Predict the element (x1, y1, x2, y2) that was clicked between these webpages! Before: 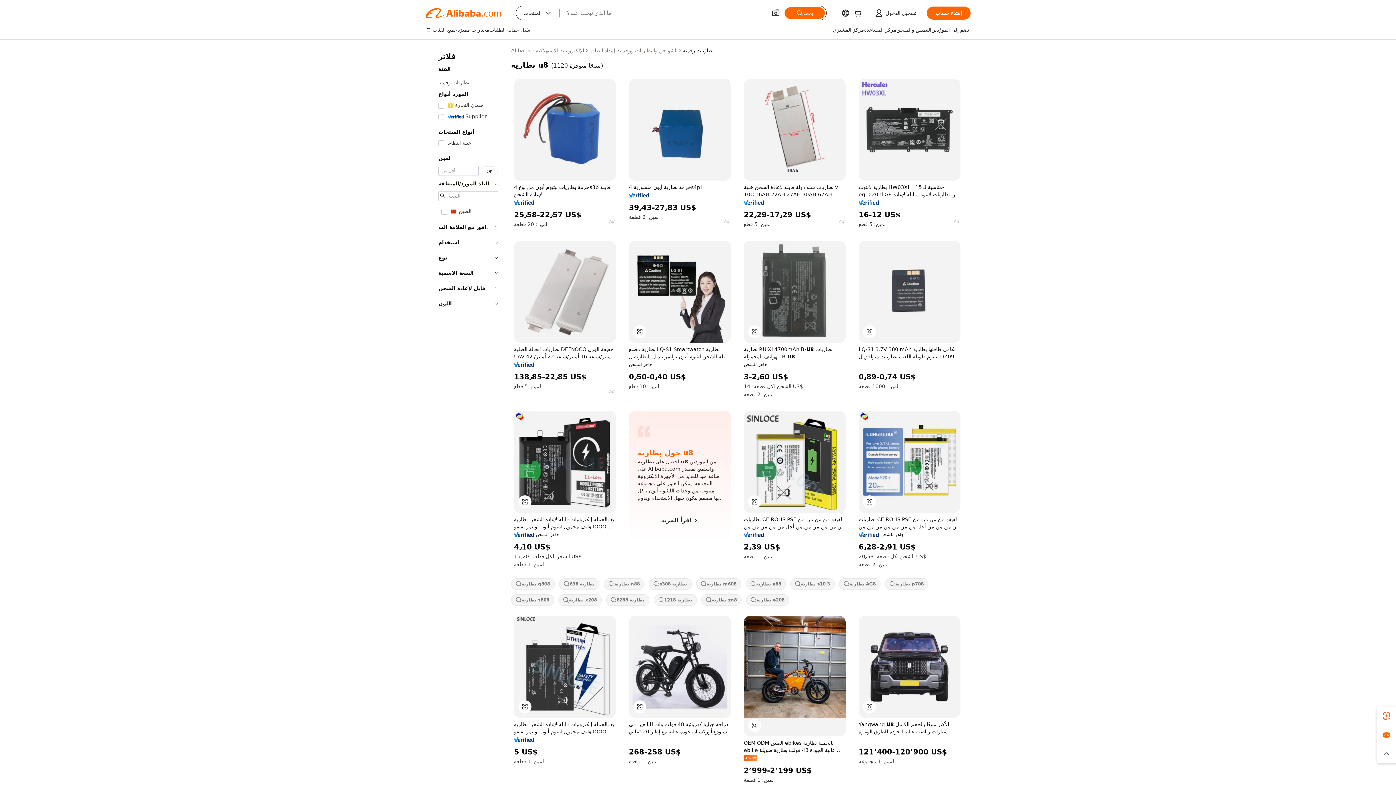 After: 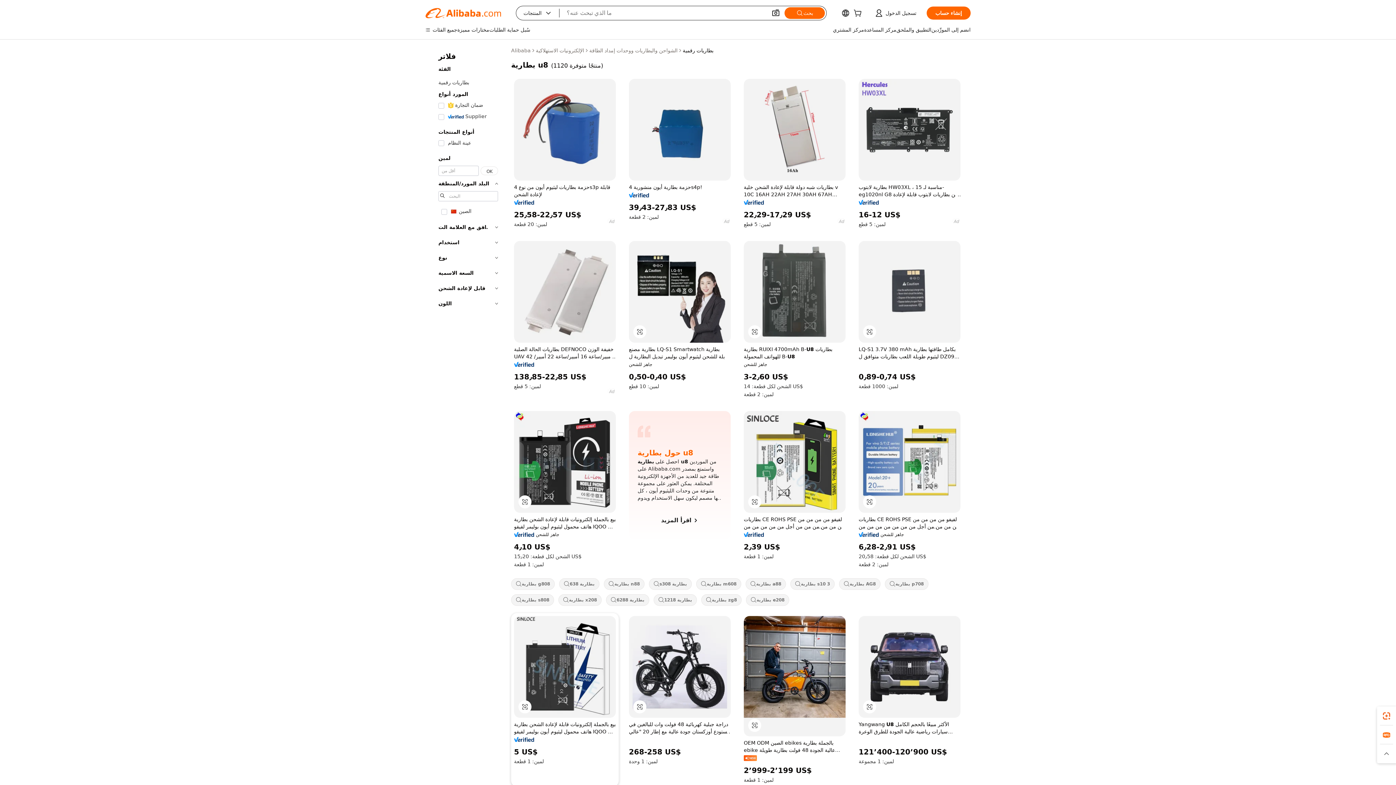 Action: bbox: (514, 737, 534, 742)